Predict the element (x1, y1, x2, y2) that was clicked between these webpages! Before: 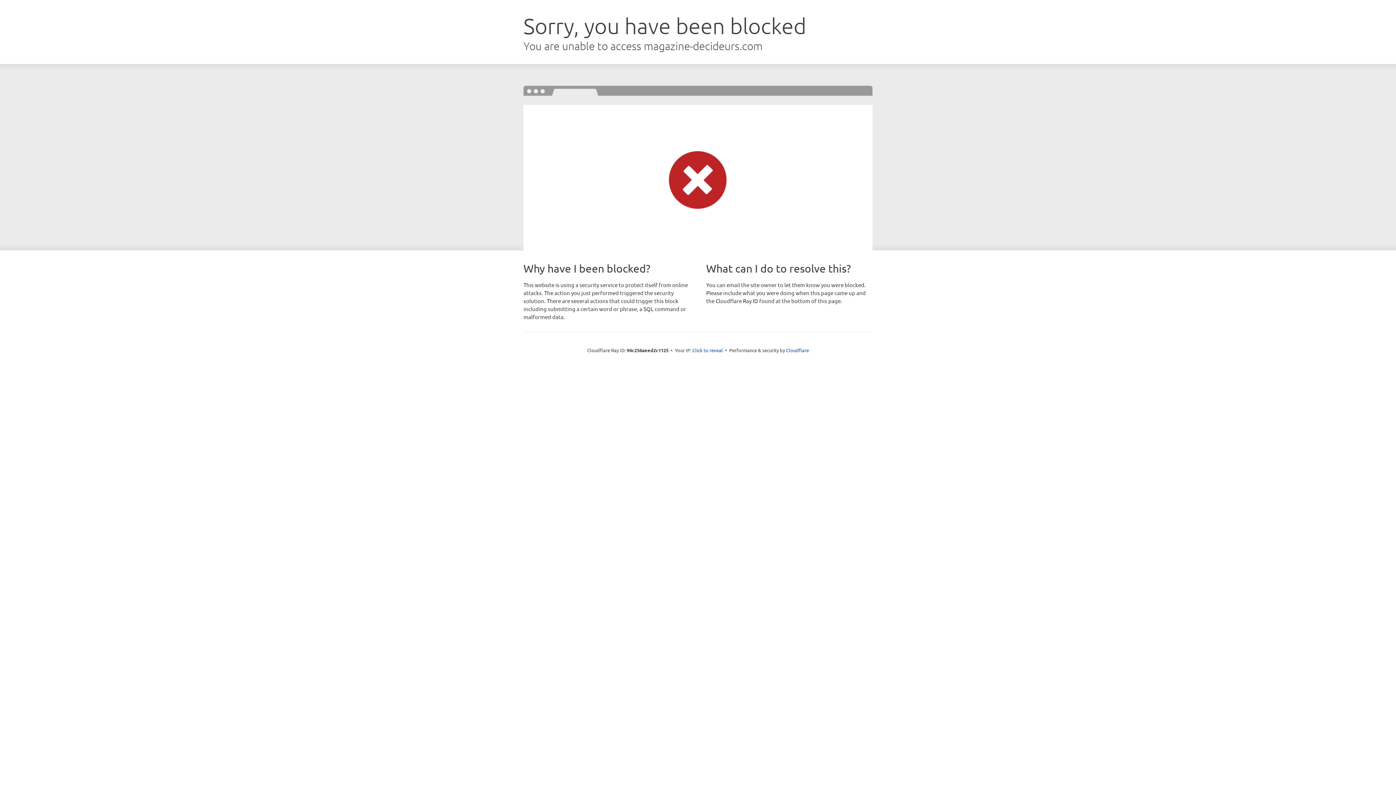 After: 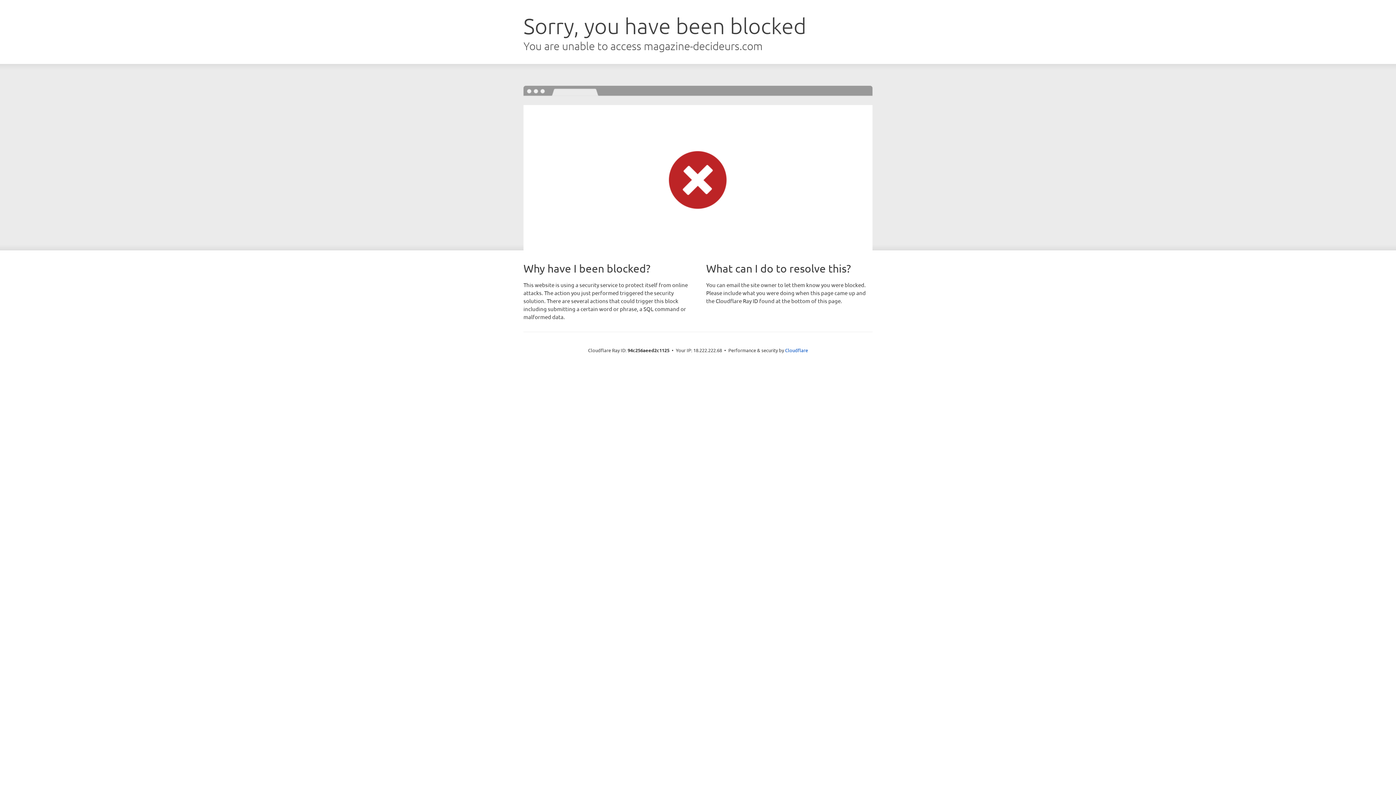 Action: label: Click to reveal bbox: (692, 346, 723, 353)